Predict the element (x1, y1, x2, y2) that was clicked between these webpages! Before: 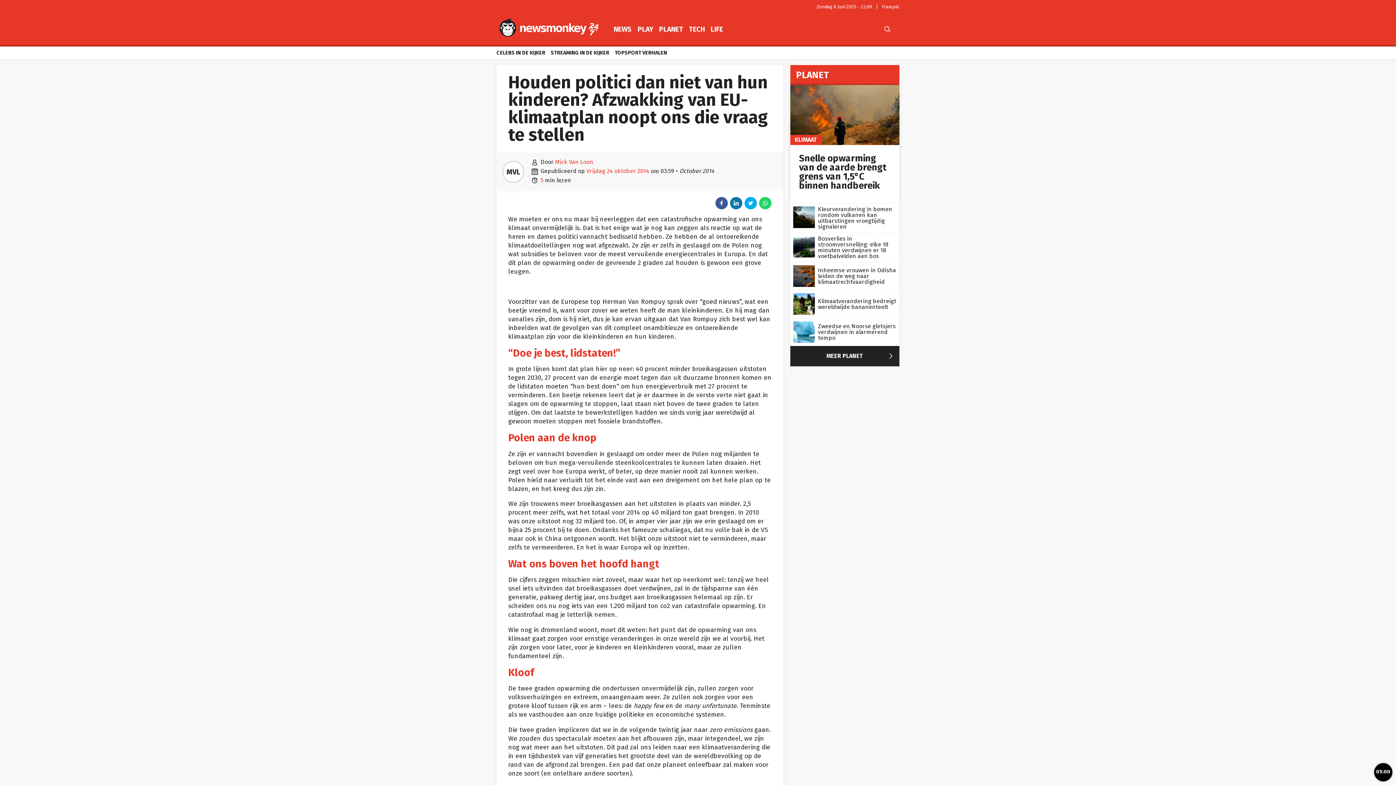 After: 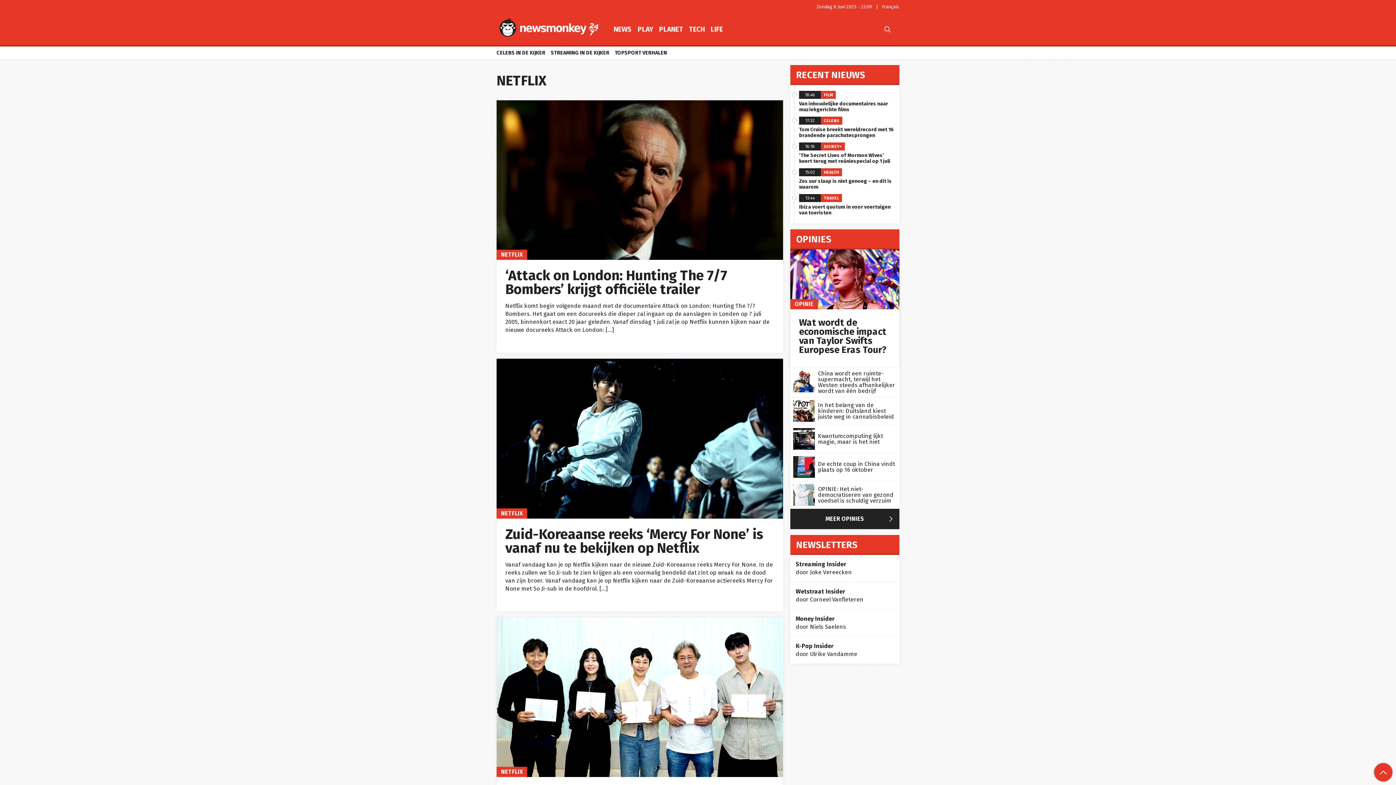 Action: label: STREAMING IN DE KIJKER bbox: (548, 46, 611, 59)